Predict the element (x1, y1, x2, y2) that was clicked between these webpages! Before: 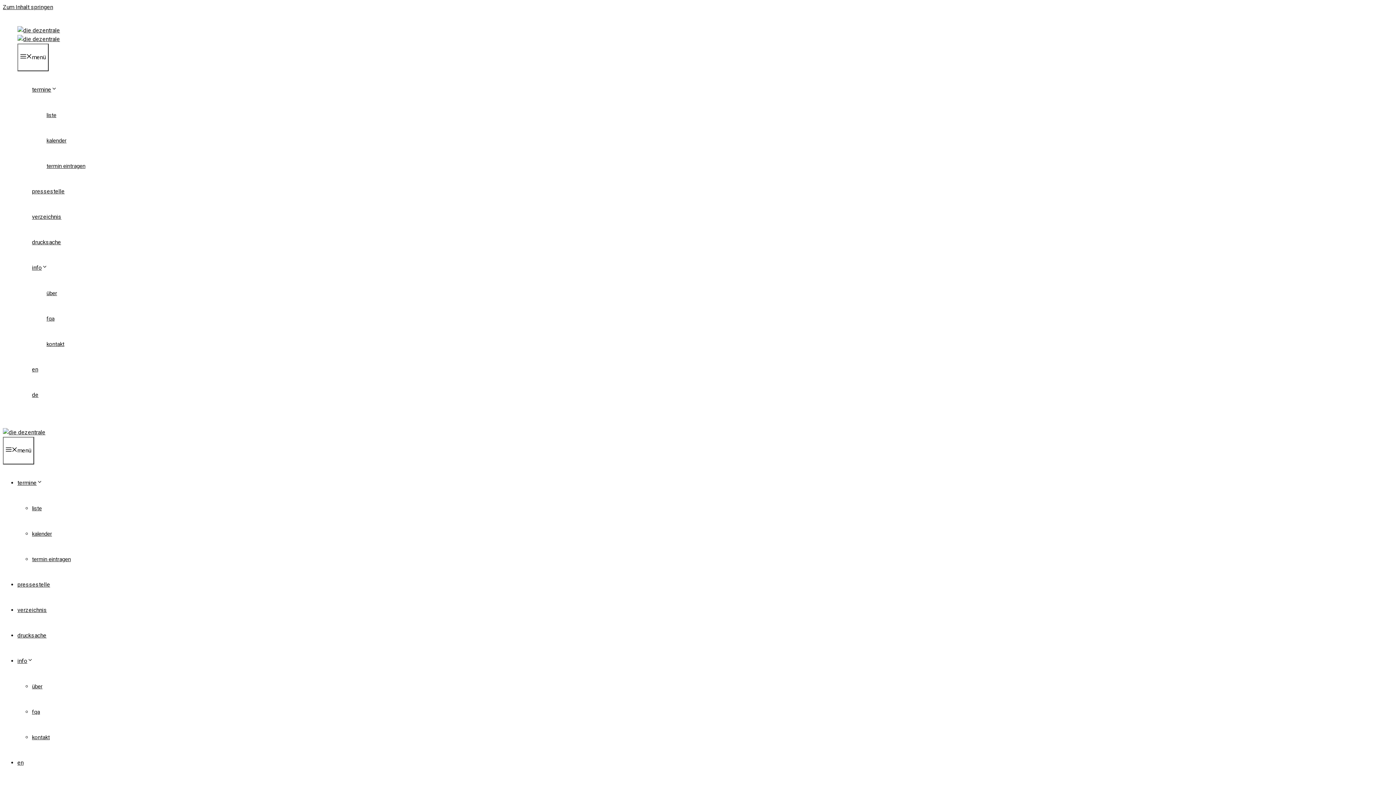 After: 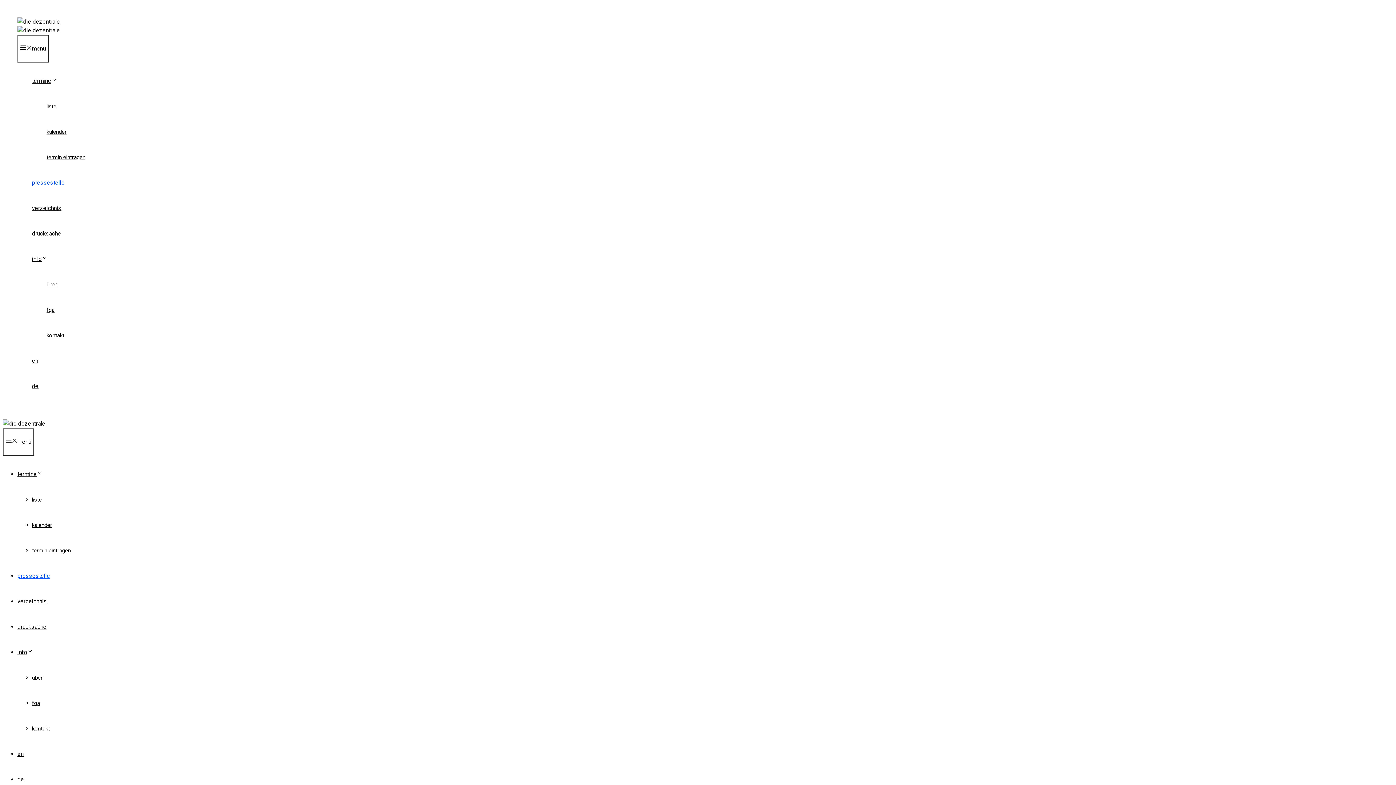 Action: bbox: (32, 188, 64, 194) label: pressestelle